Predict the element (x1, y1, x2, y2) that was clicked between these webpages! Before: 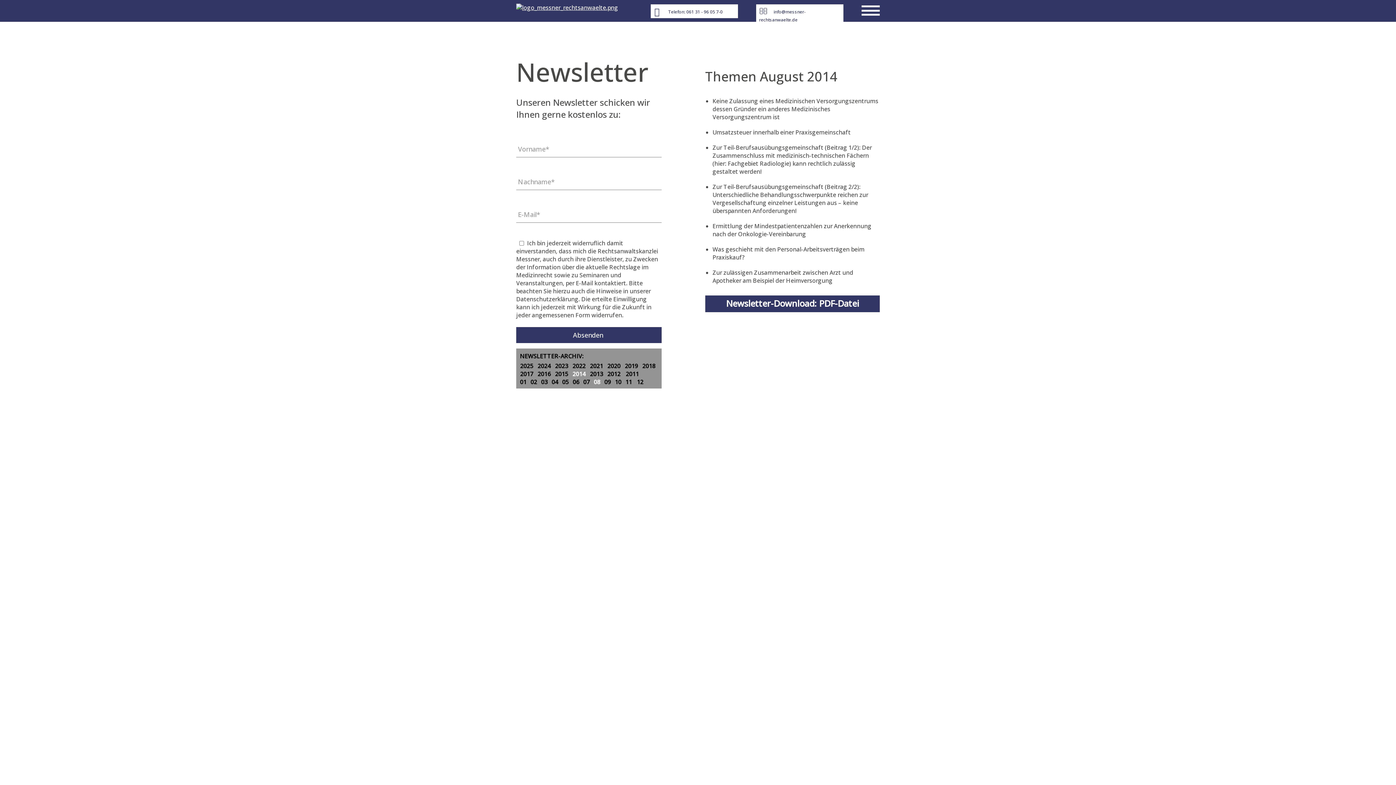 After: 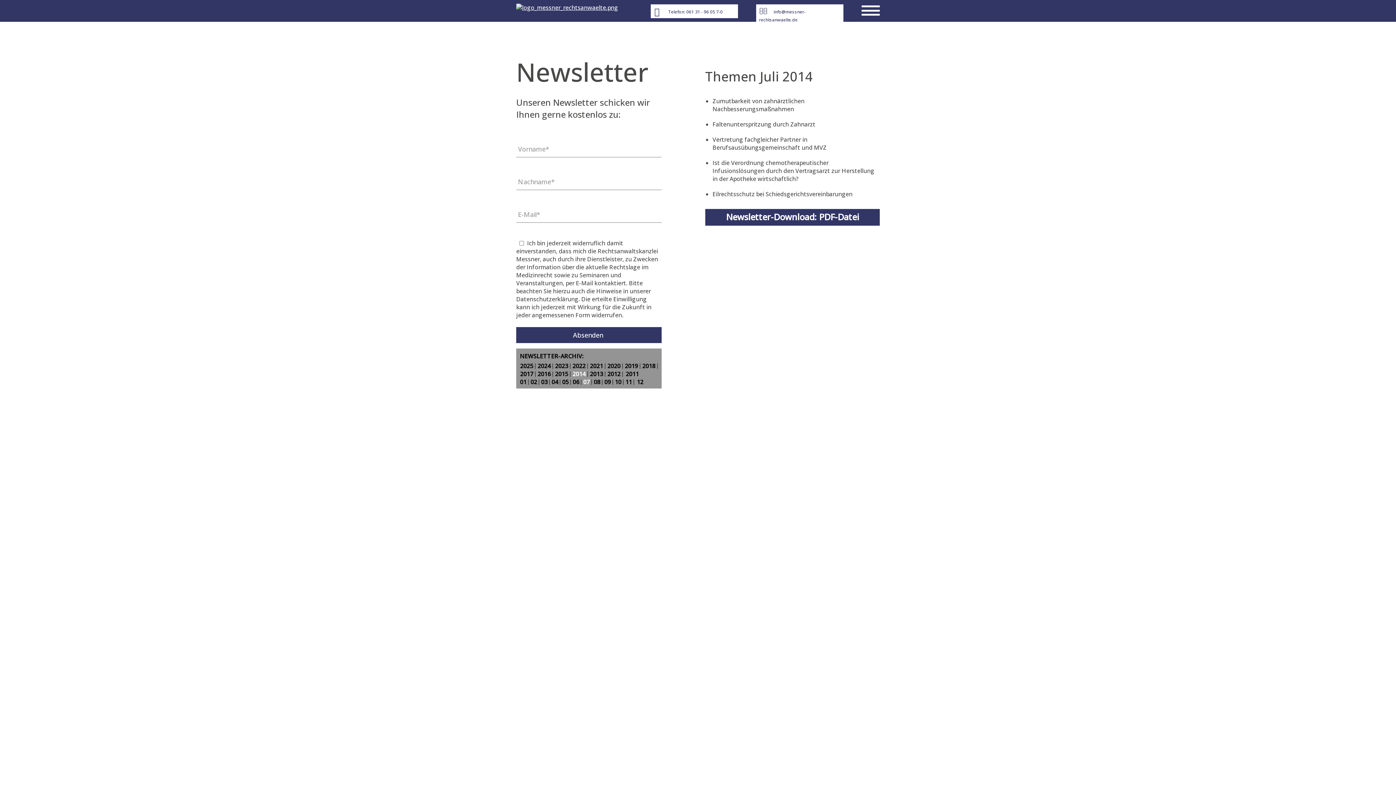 Action: label: 07 bbox: (583, 378, 590, 386)